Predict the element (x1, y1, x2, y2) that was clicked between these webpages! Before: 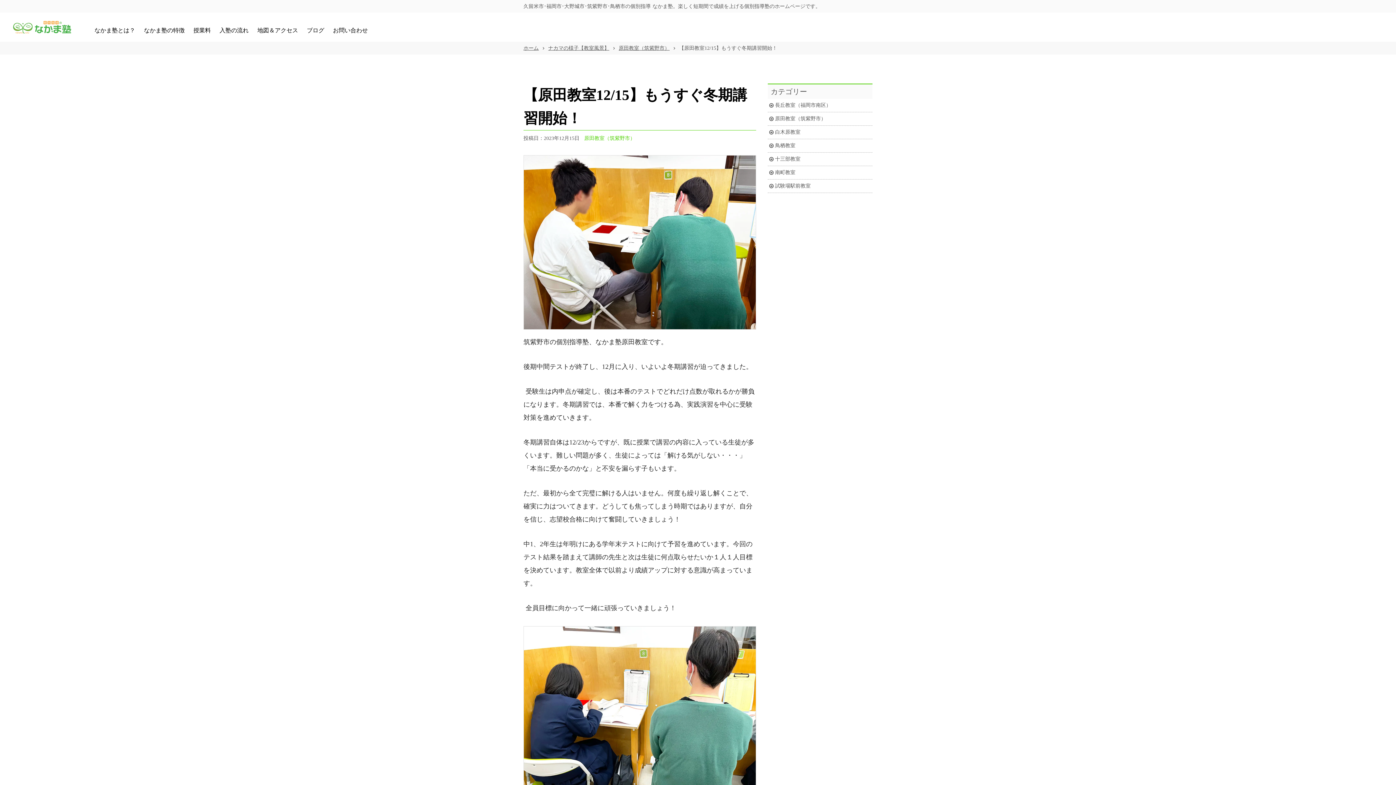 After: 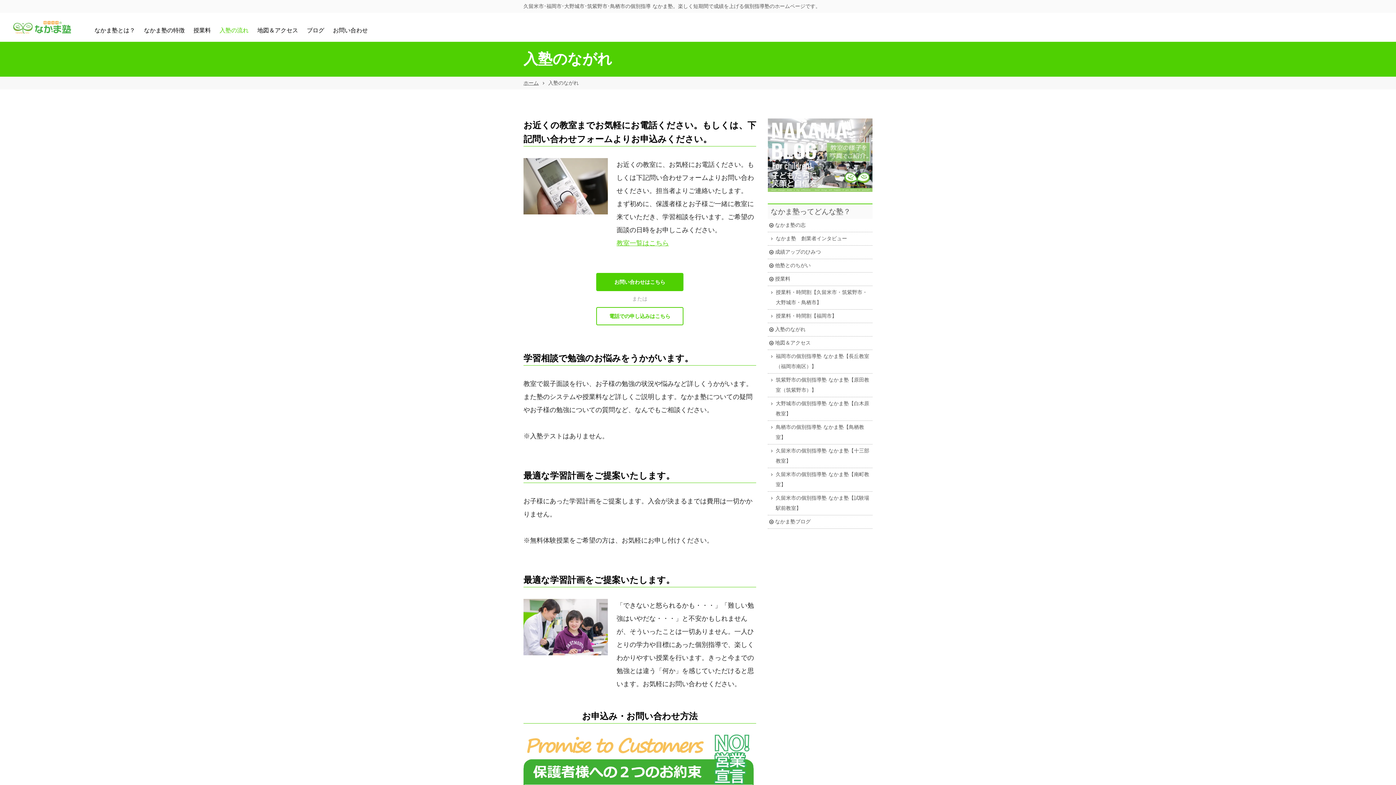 Action: label: 入塾の流れ bbox: (219, 19, 248, 41)